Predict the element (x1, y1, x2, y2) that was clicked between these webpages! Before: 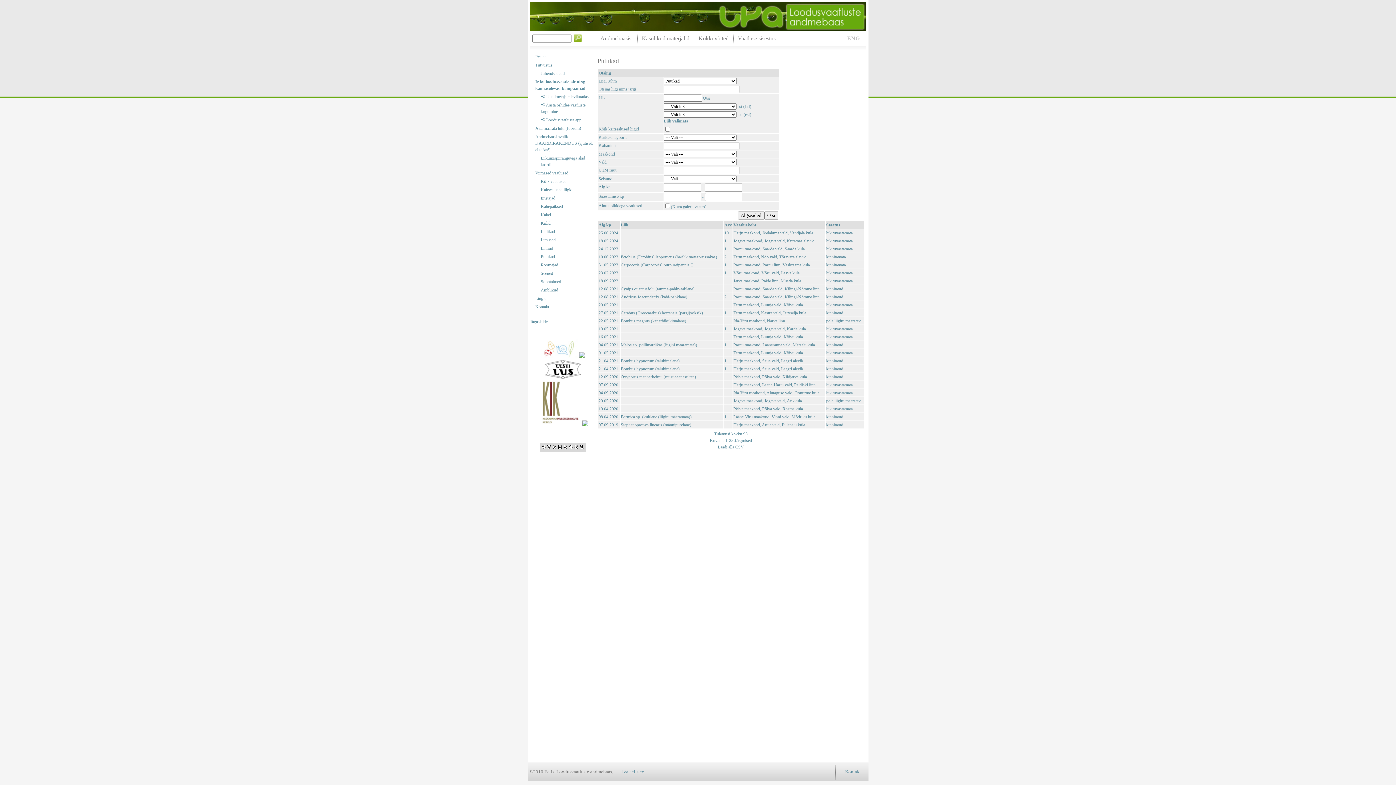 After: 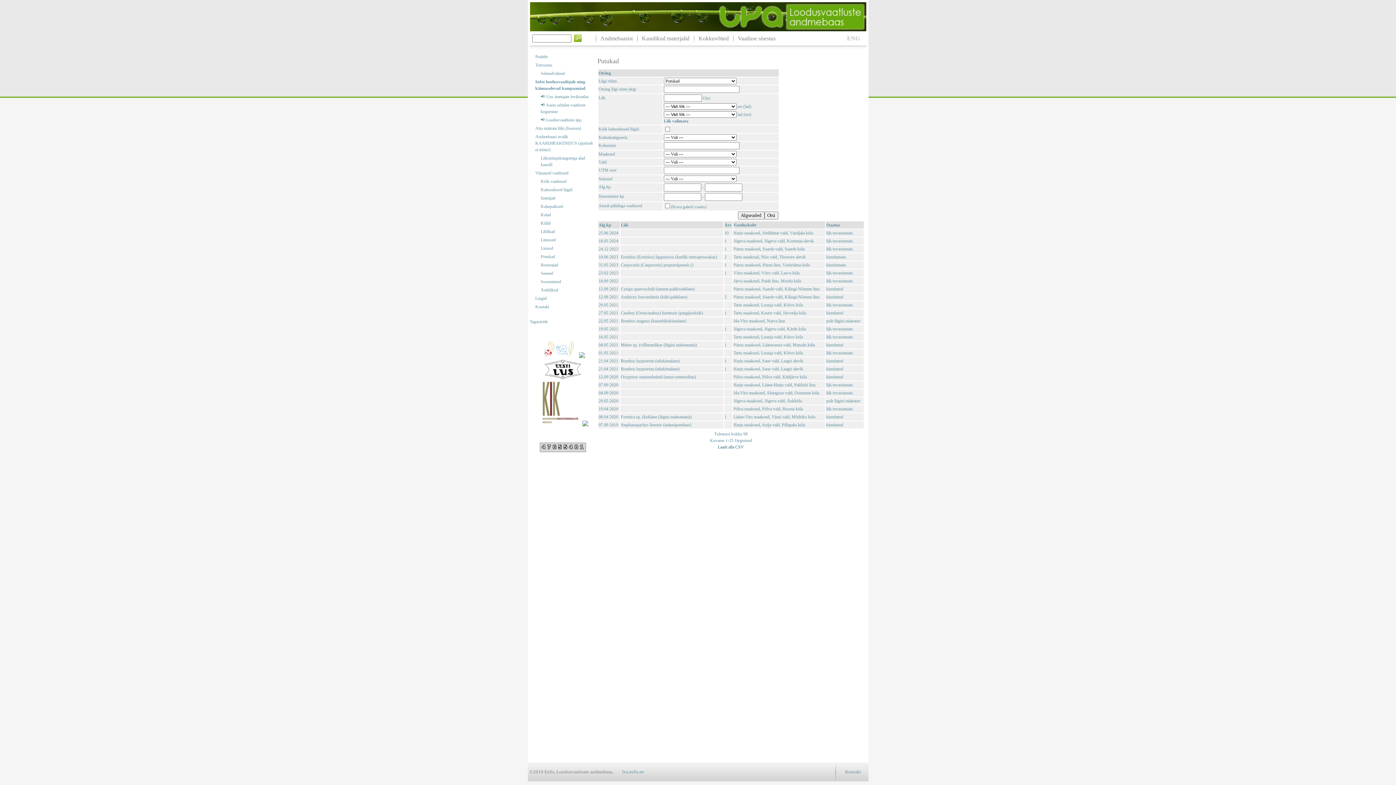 Action: bbox: (597, 444, 864, 450) label: Laadi alla CSV